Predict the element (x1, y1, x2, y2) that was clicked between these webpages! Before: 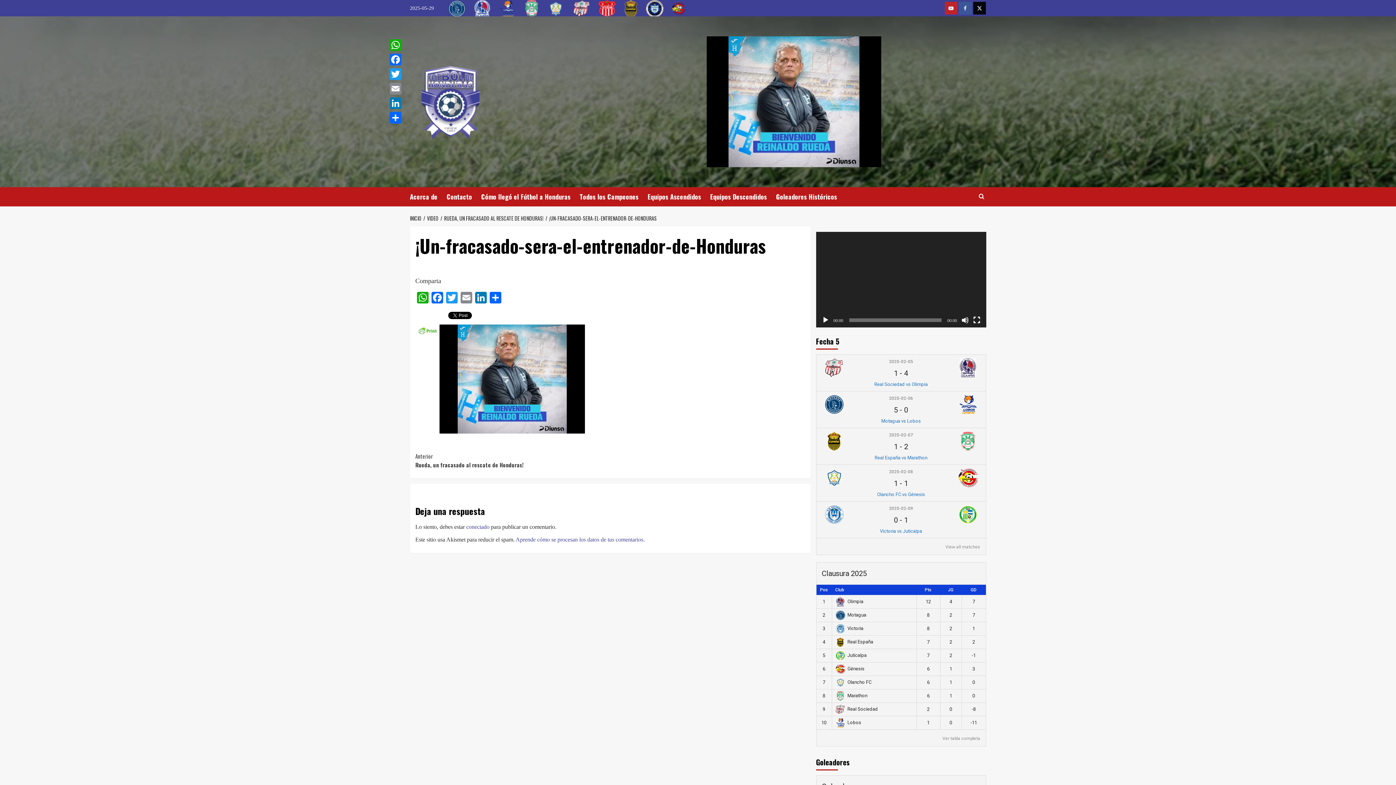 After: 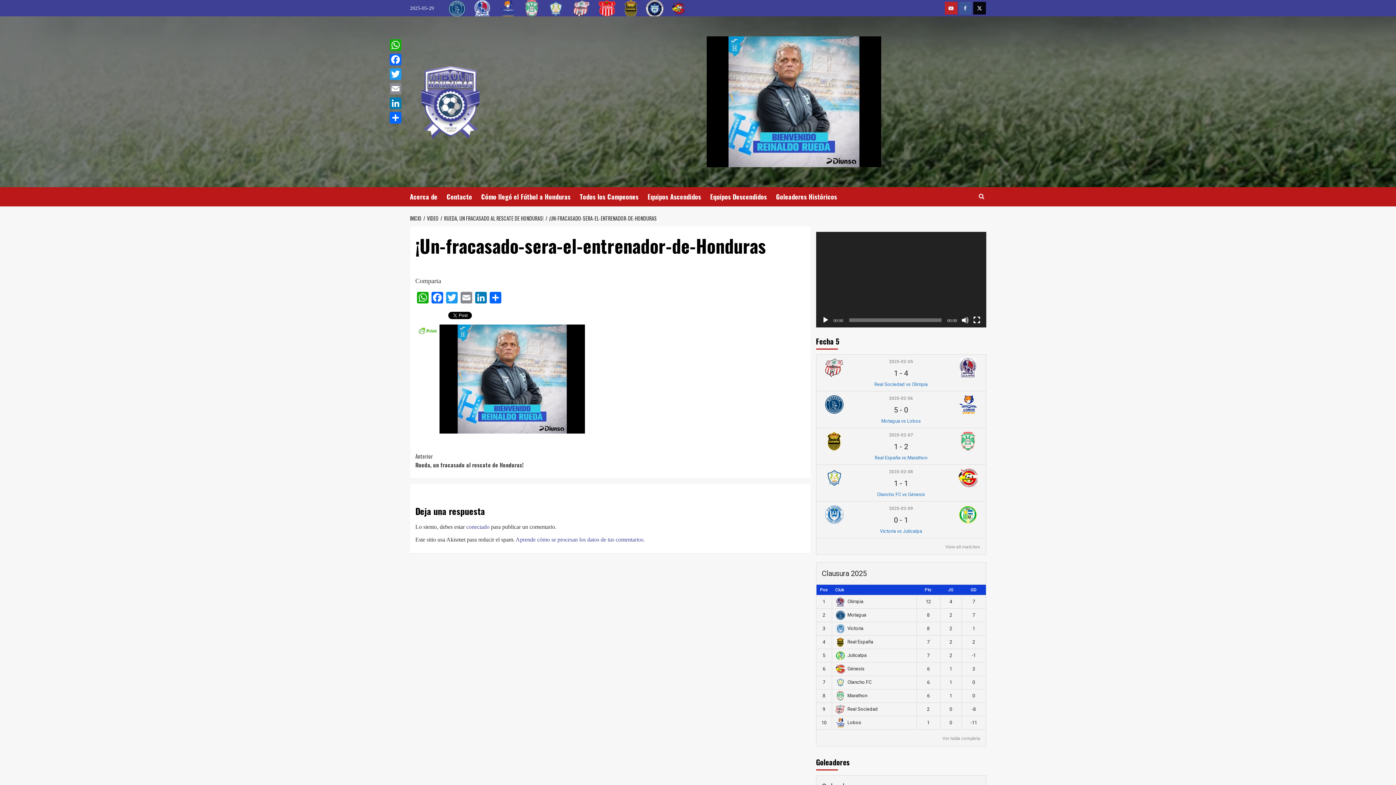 Action: label: Reproducir bbox: (822, 316, 829, 324)